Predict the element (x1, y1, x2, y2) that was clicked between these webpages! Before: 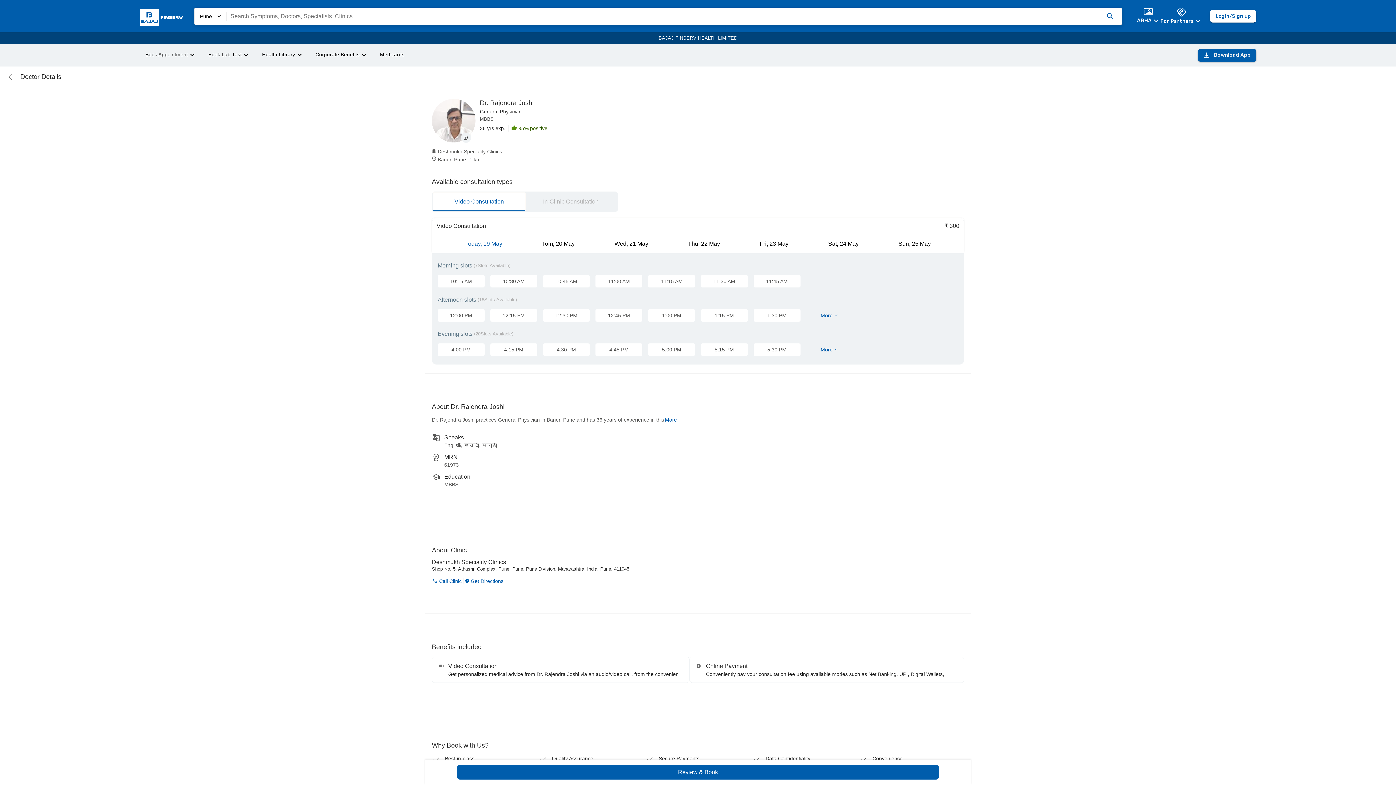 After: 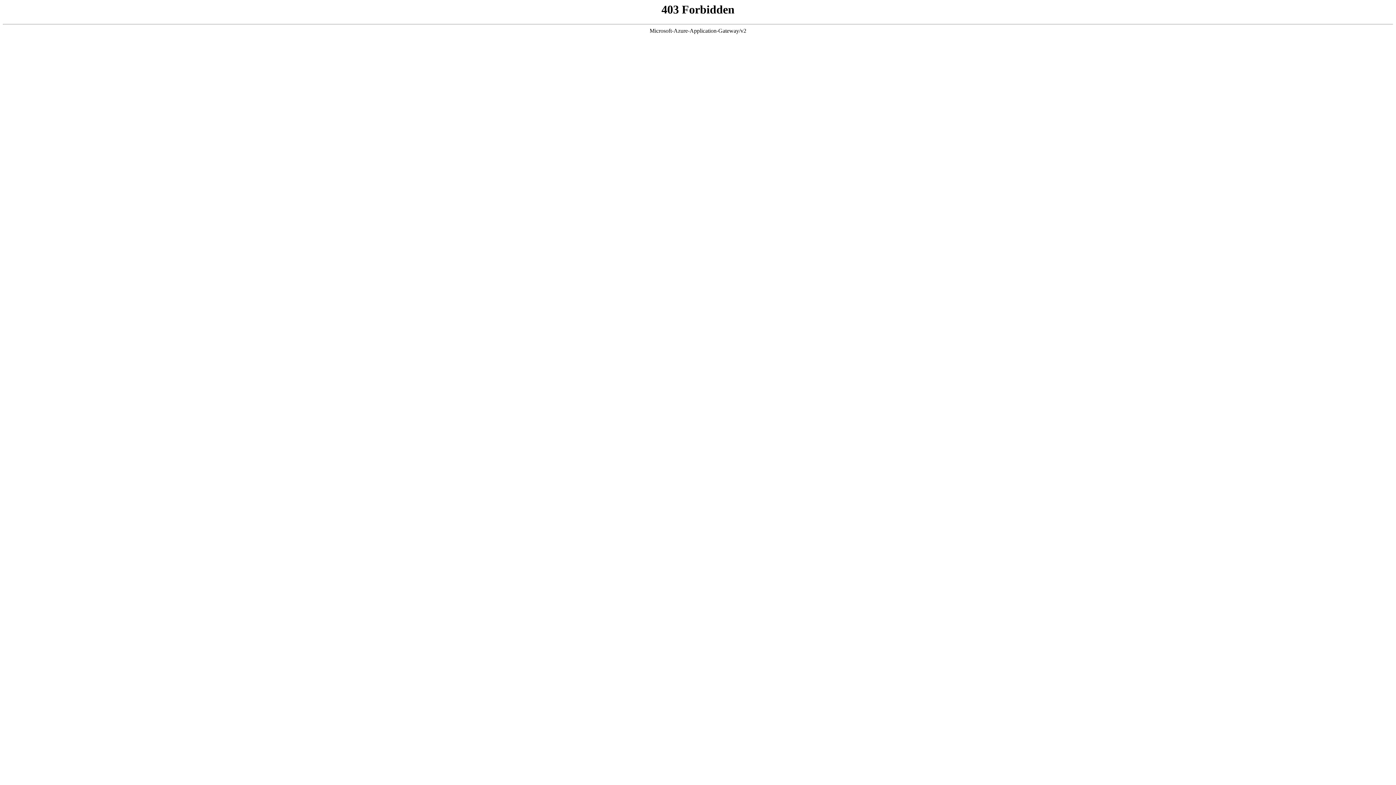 Action: label: Medicards bbox: (377, 48, 406, 62)